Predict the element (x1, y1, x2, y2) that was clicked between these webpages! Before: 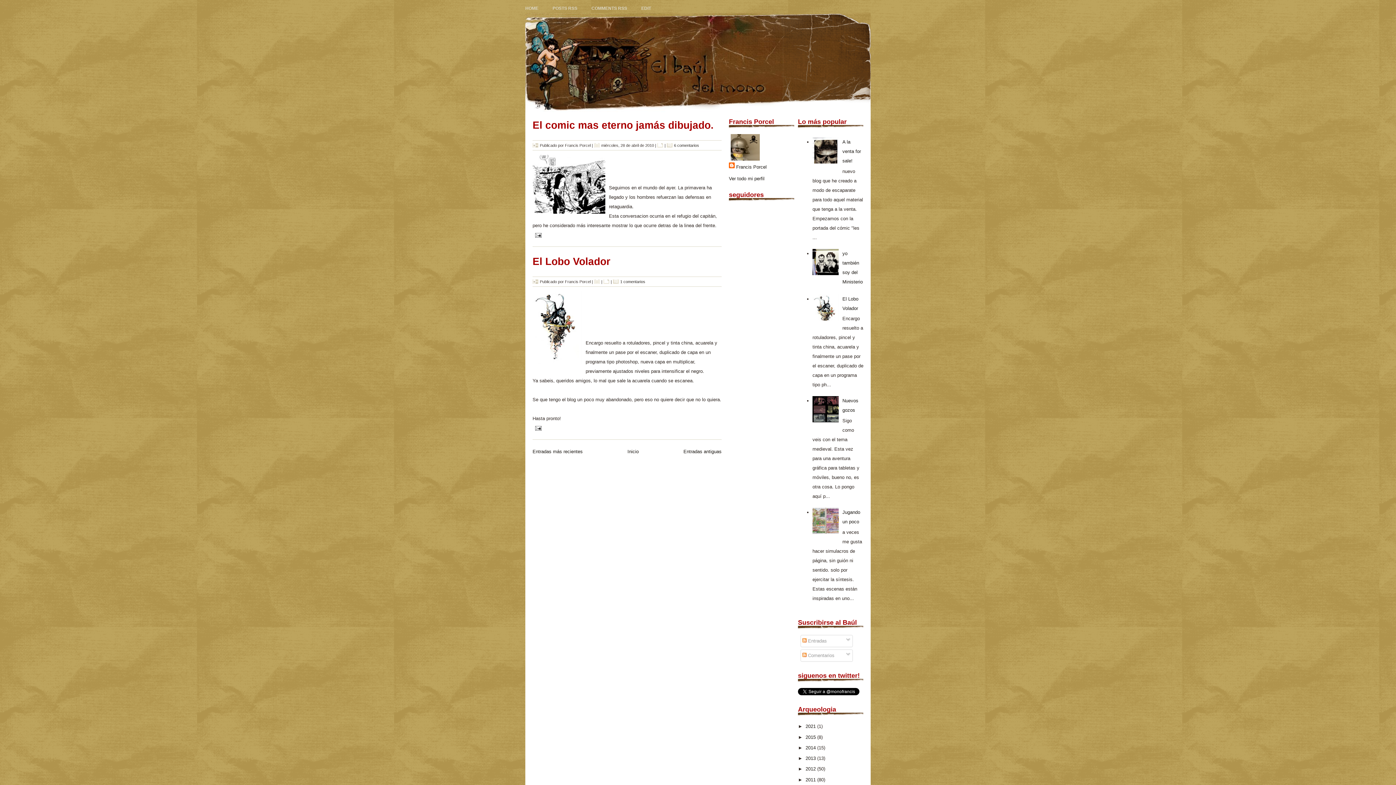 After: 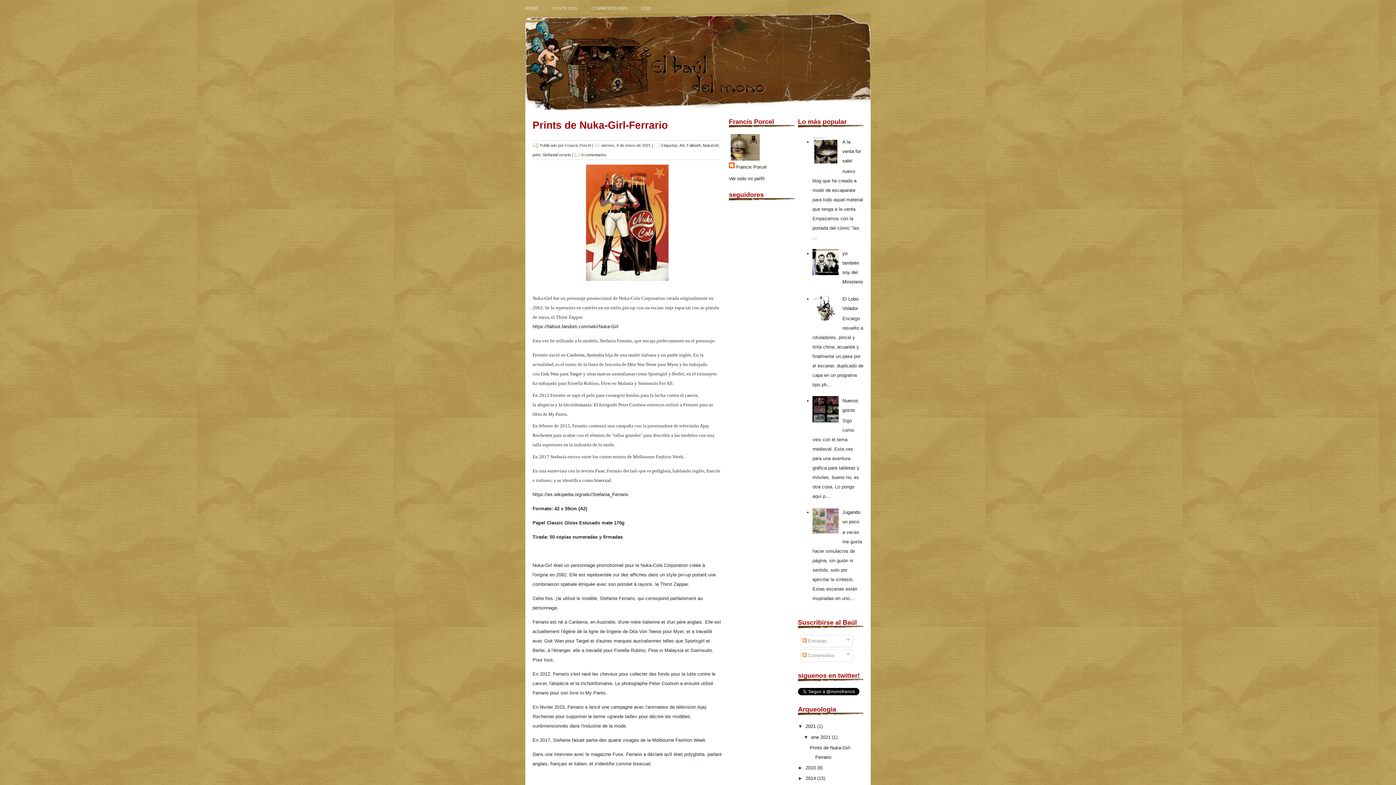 Action: bbox: (525, 13, 870, 113)